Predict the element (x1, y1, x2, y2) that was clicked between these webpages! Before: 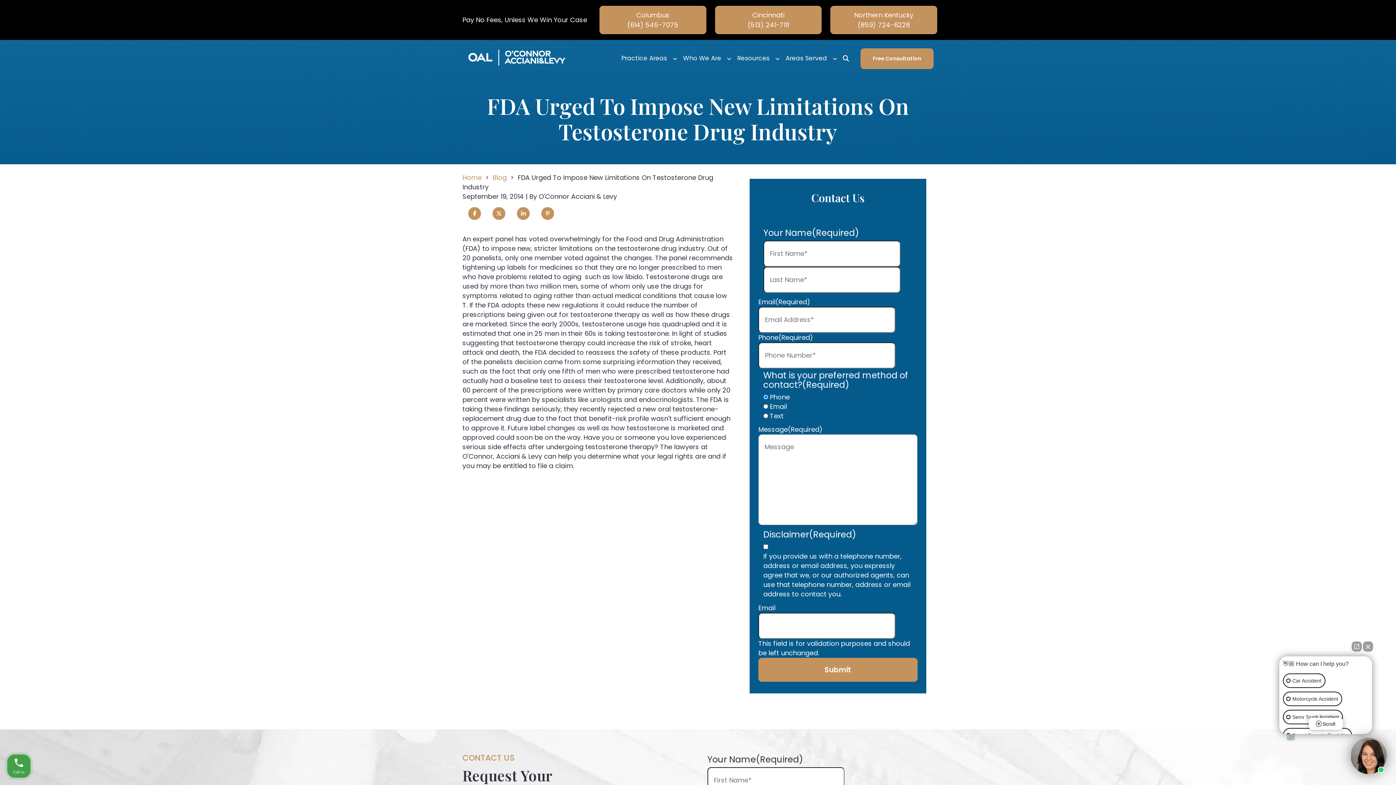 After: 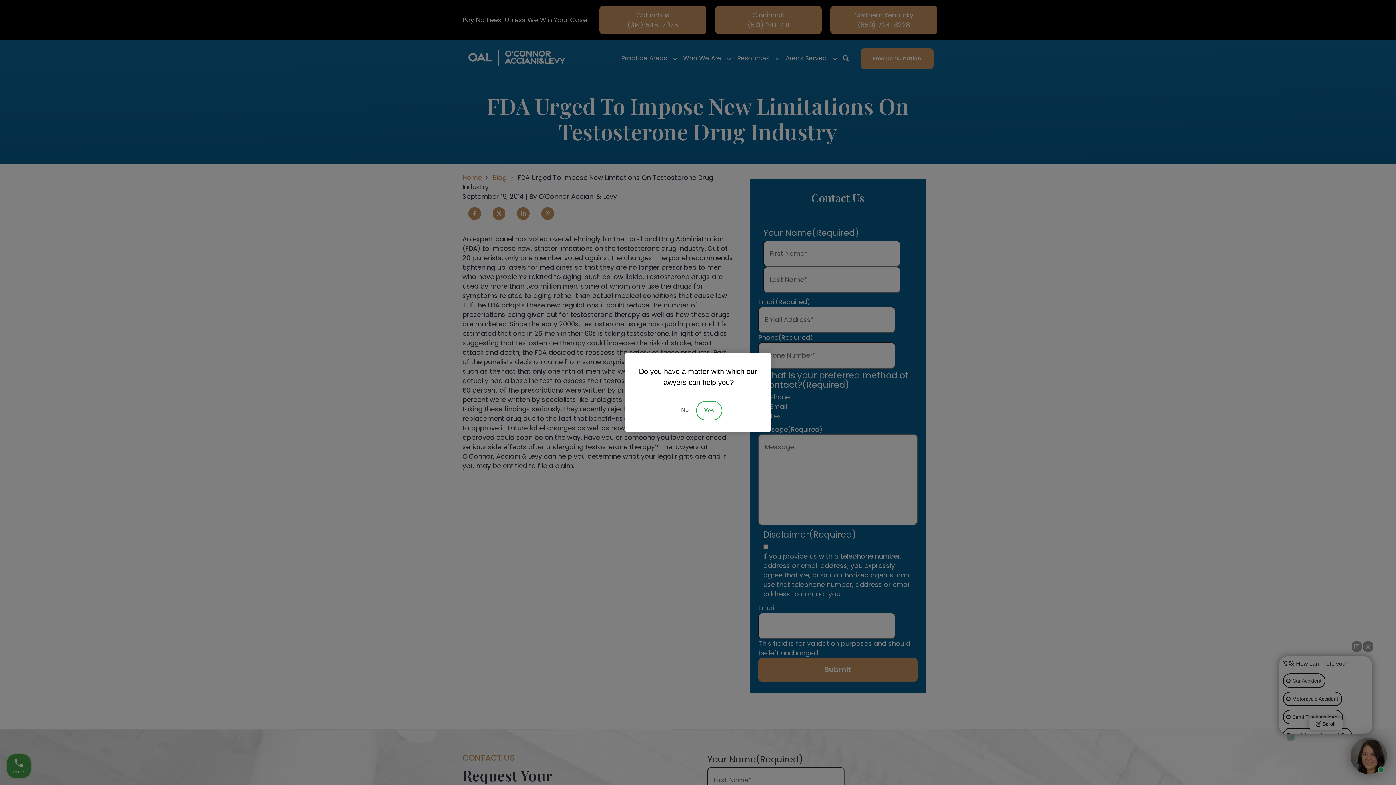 Action: bbox: (772, 47, 782, 69)